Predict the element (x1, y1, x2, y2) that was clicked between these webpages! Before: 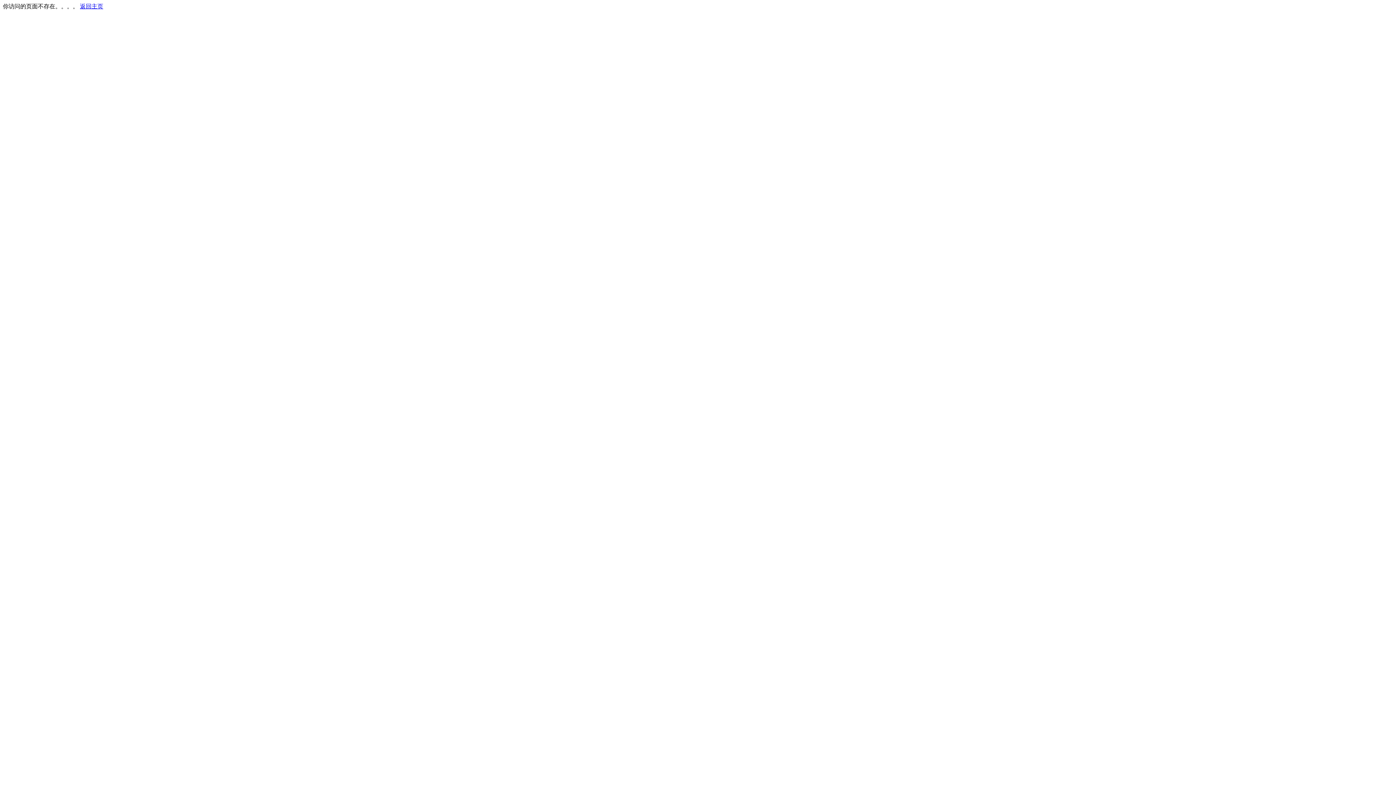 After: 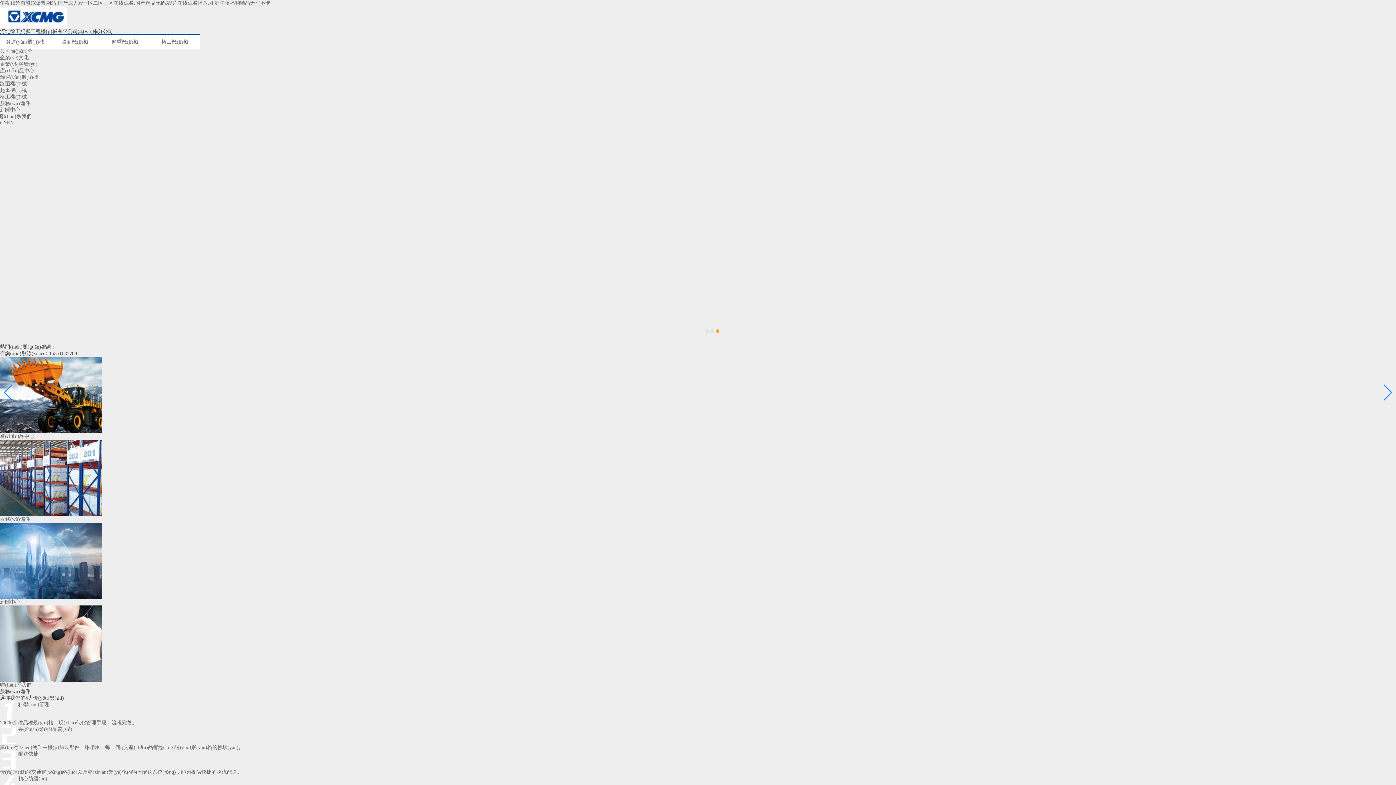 Action: bbox: (80, 3, 103, 9) label: 返回主页